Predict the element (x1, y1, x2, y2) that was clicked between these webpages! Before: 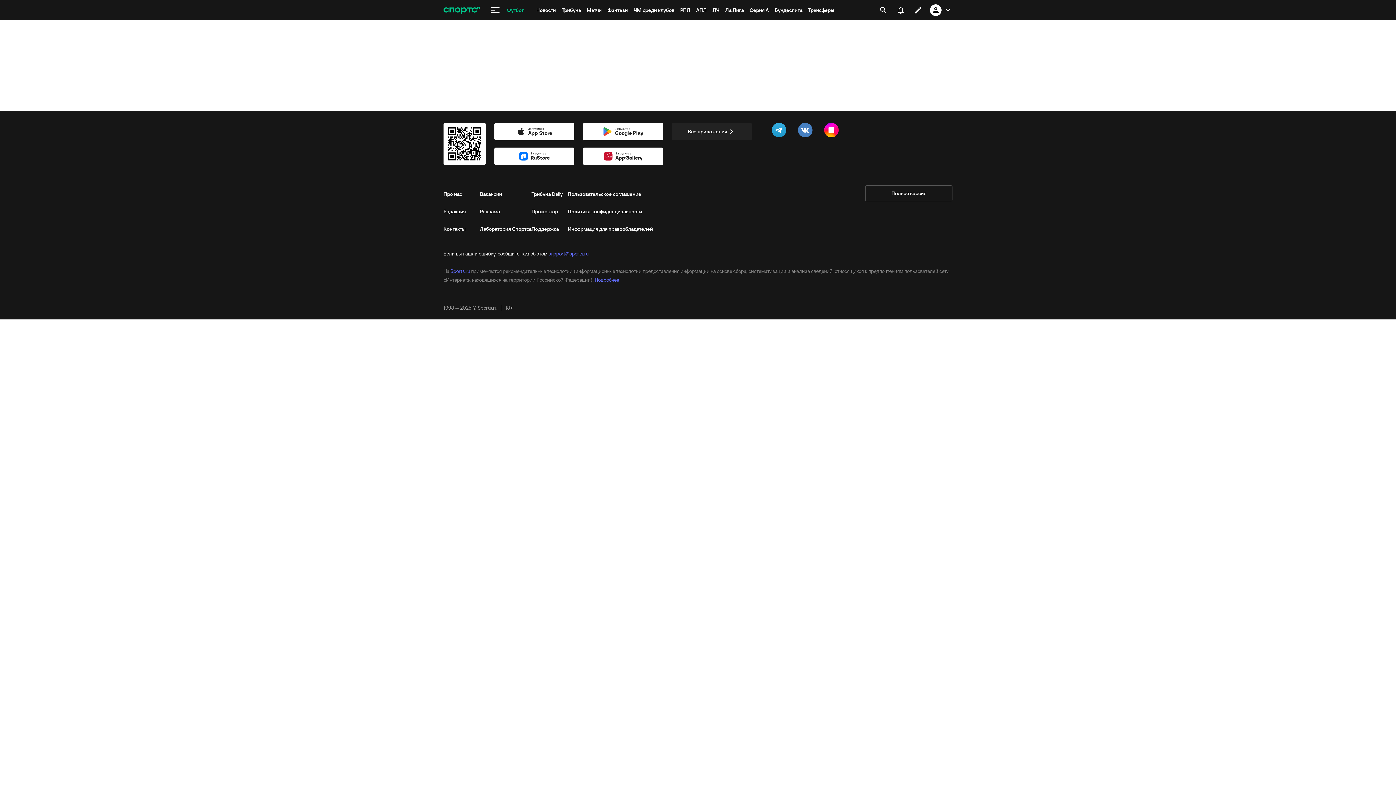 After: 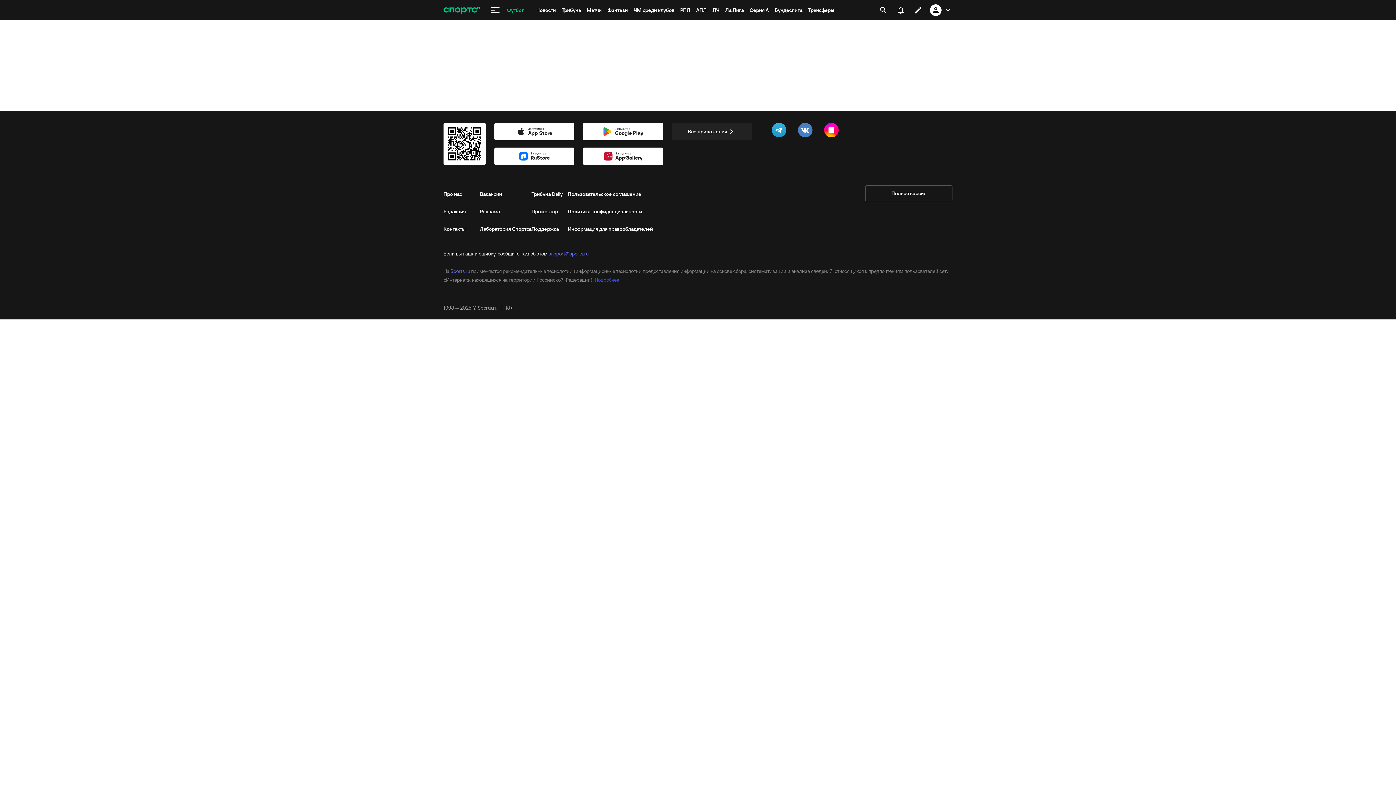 Action: label: Подробнее bbox: (594, 276, 619, 283)